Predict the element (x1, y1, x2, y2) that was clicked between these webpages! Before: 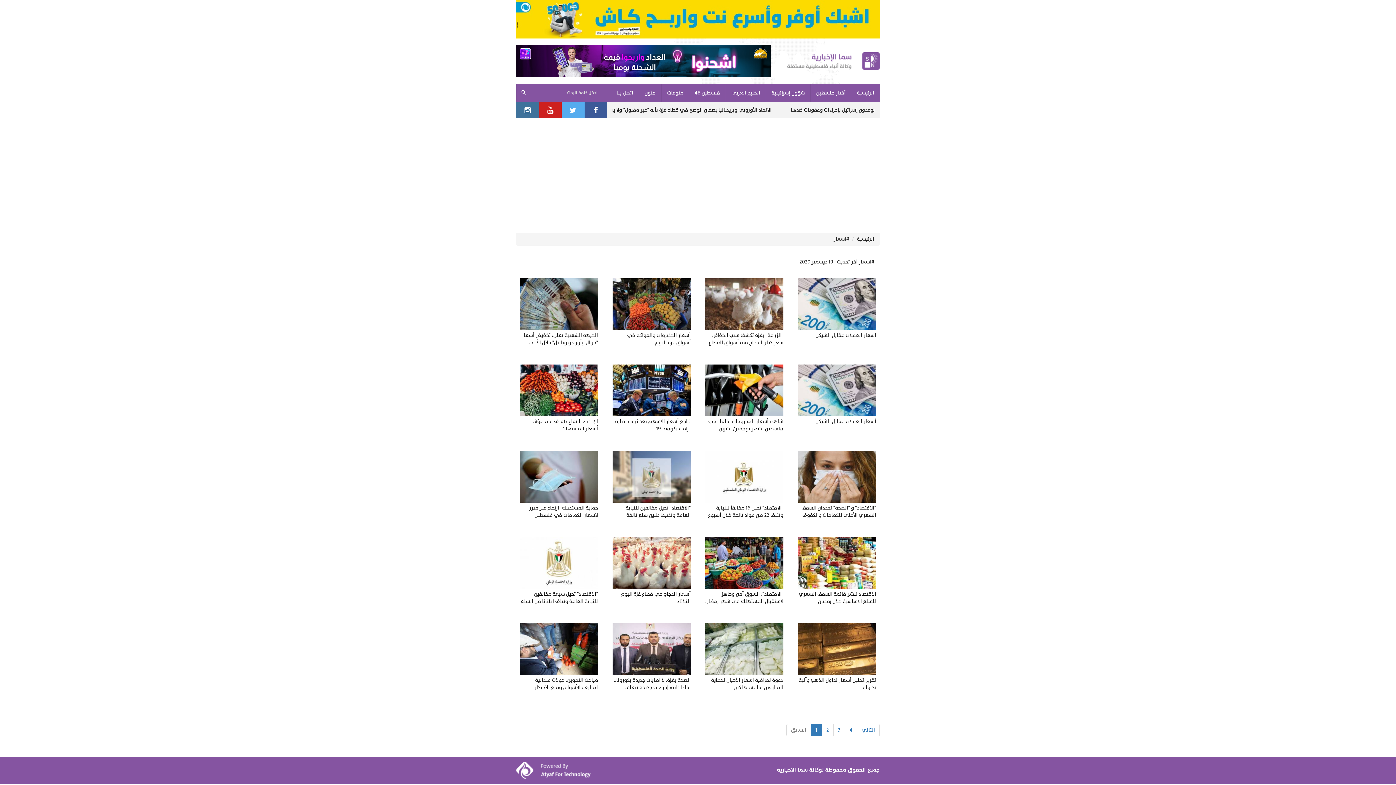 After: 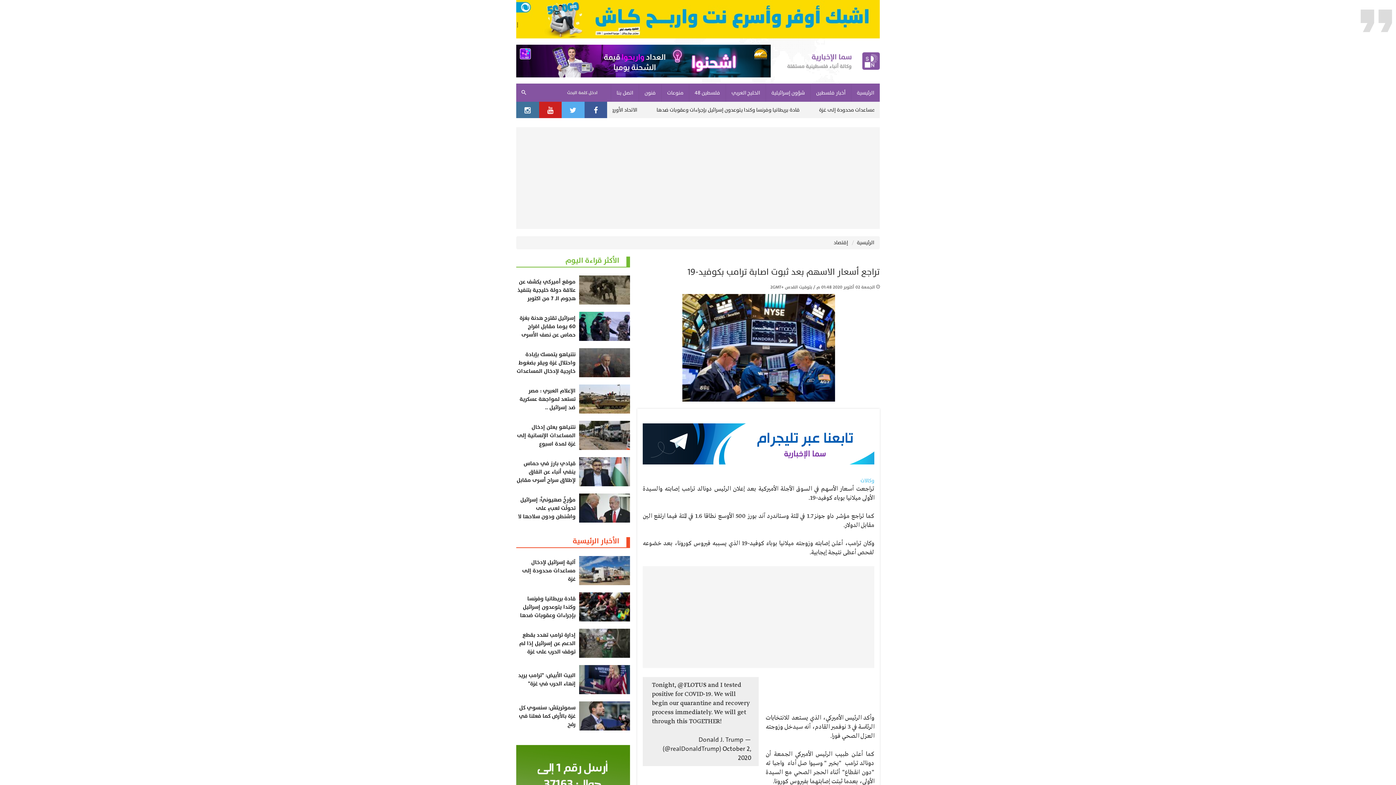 Action: bbox: (609, 361, 694, 440) label: تراجع أسعار الاسهم بعد ثبوت اصابة ترامب بكوفيد-19